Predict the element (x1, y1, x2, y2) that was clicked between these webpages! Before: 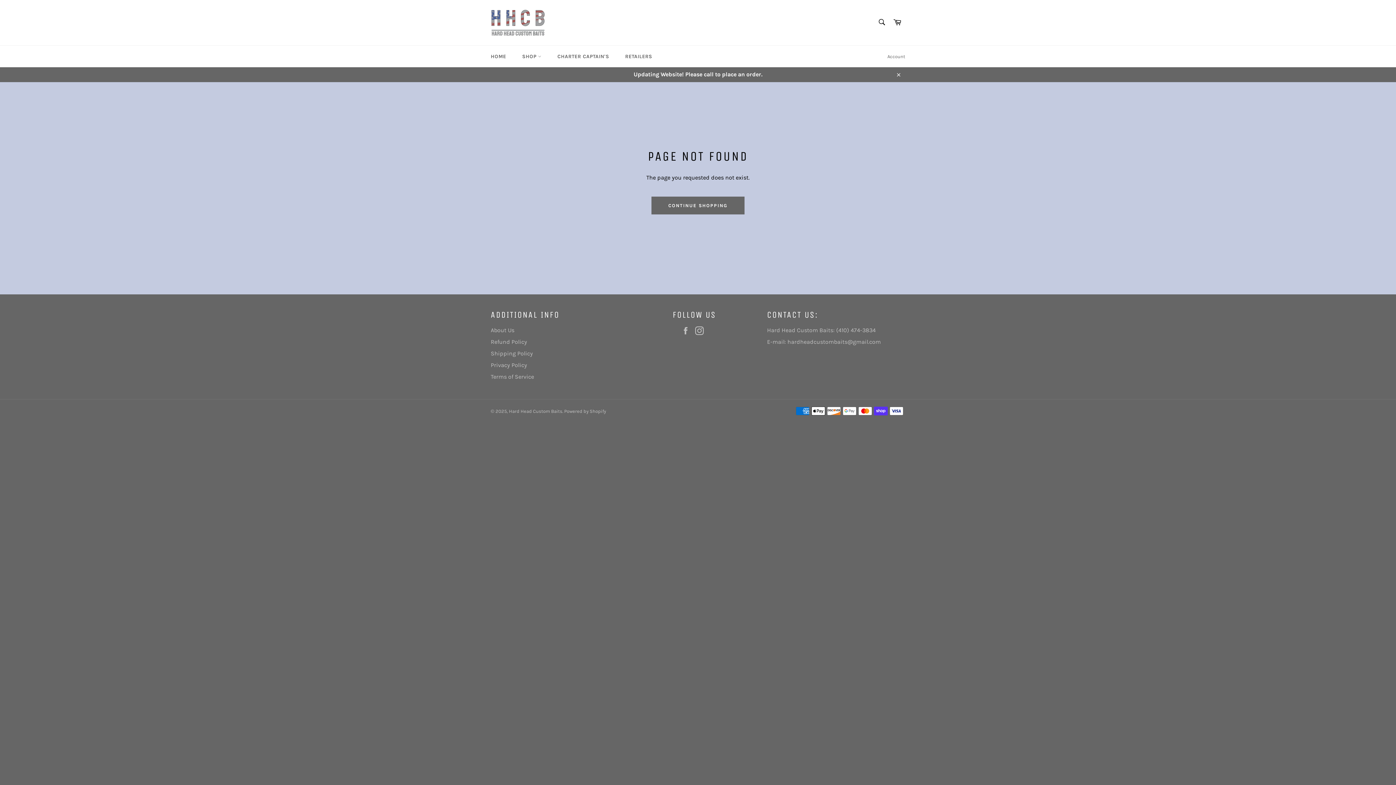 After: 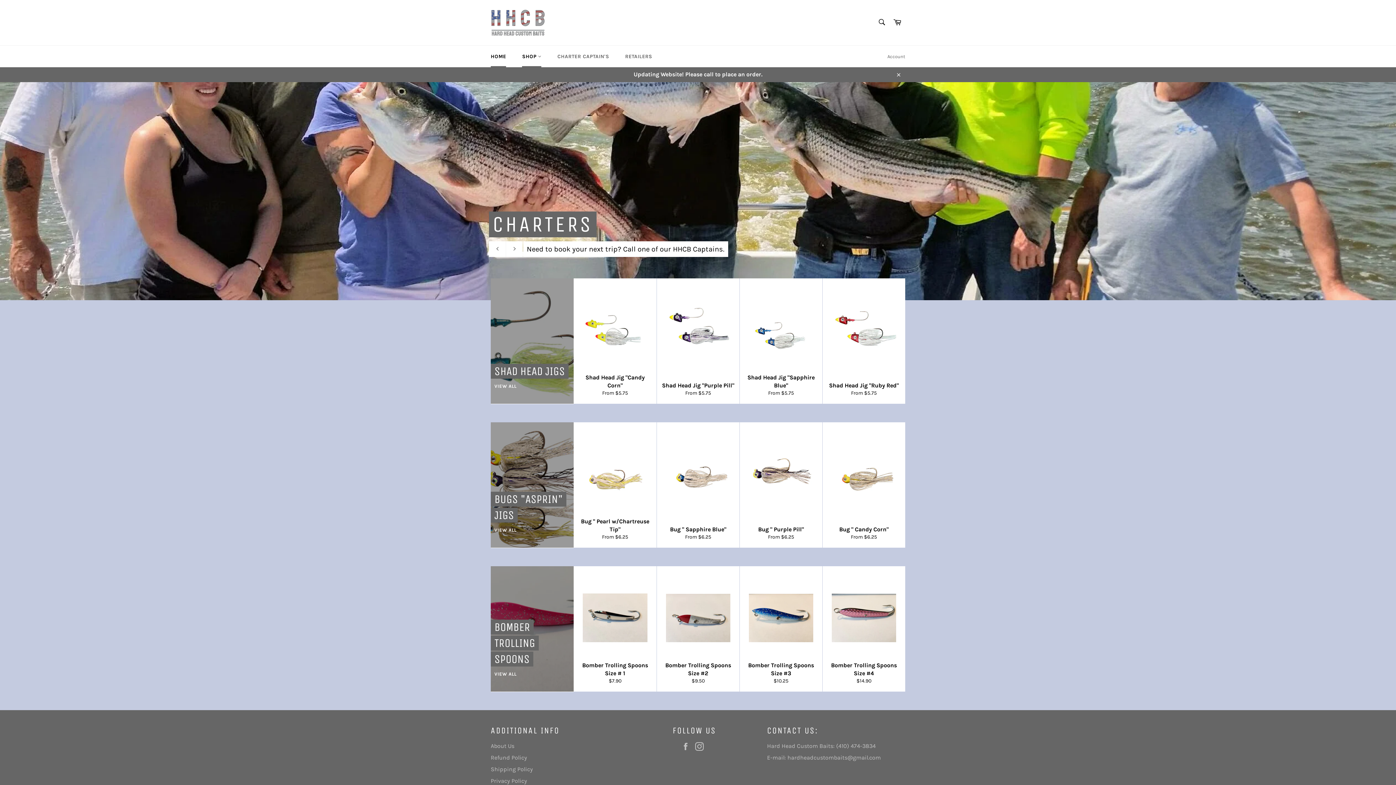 Action: label: HOME bbox: (483, 45, 513, 67)